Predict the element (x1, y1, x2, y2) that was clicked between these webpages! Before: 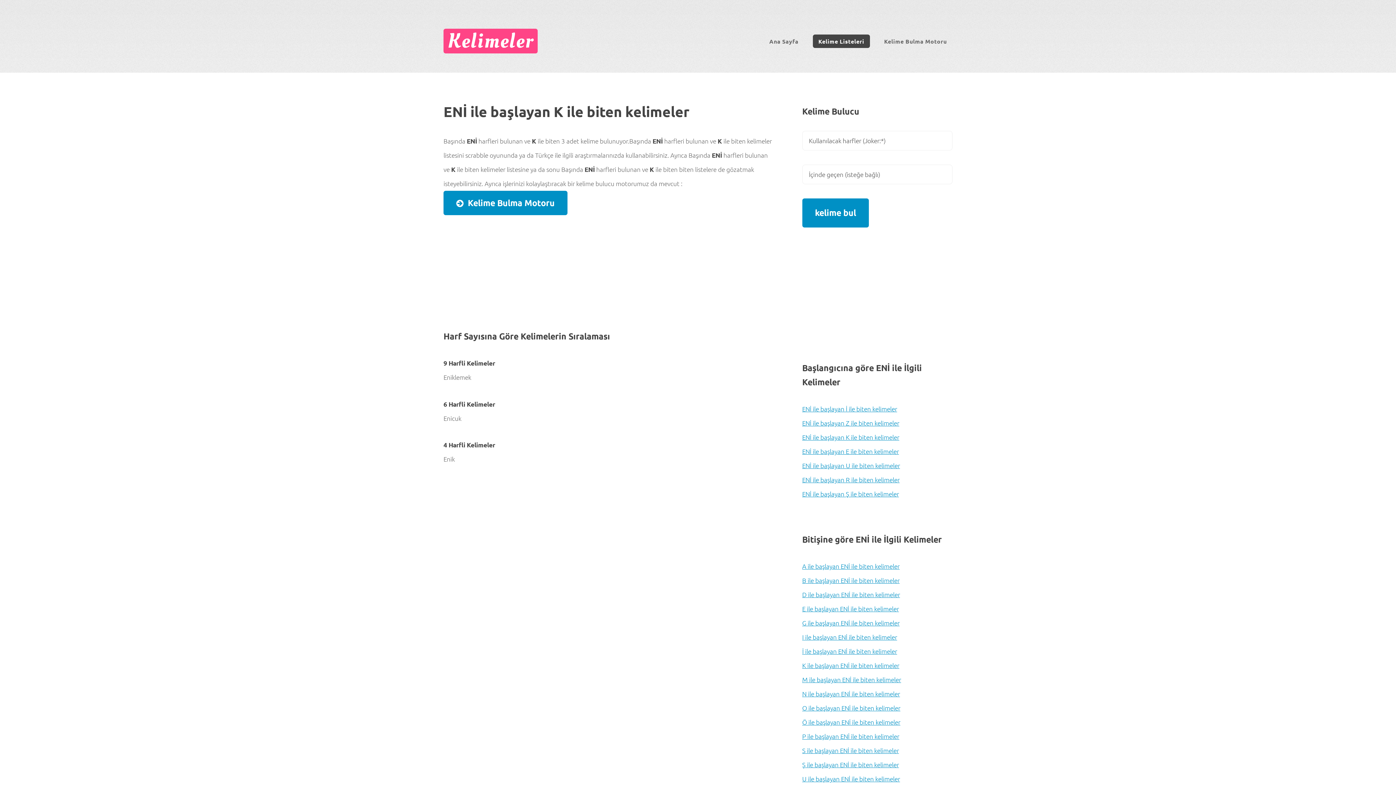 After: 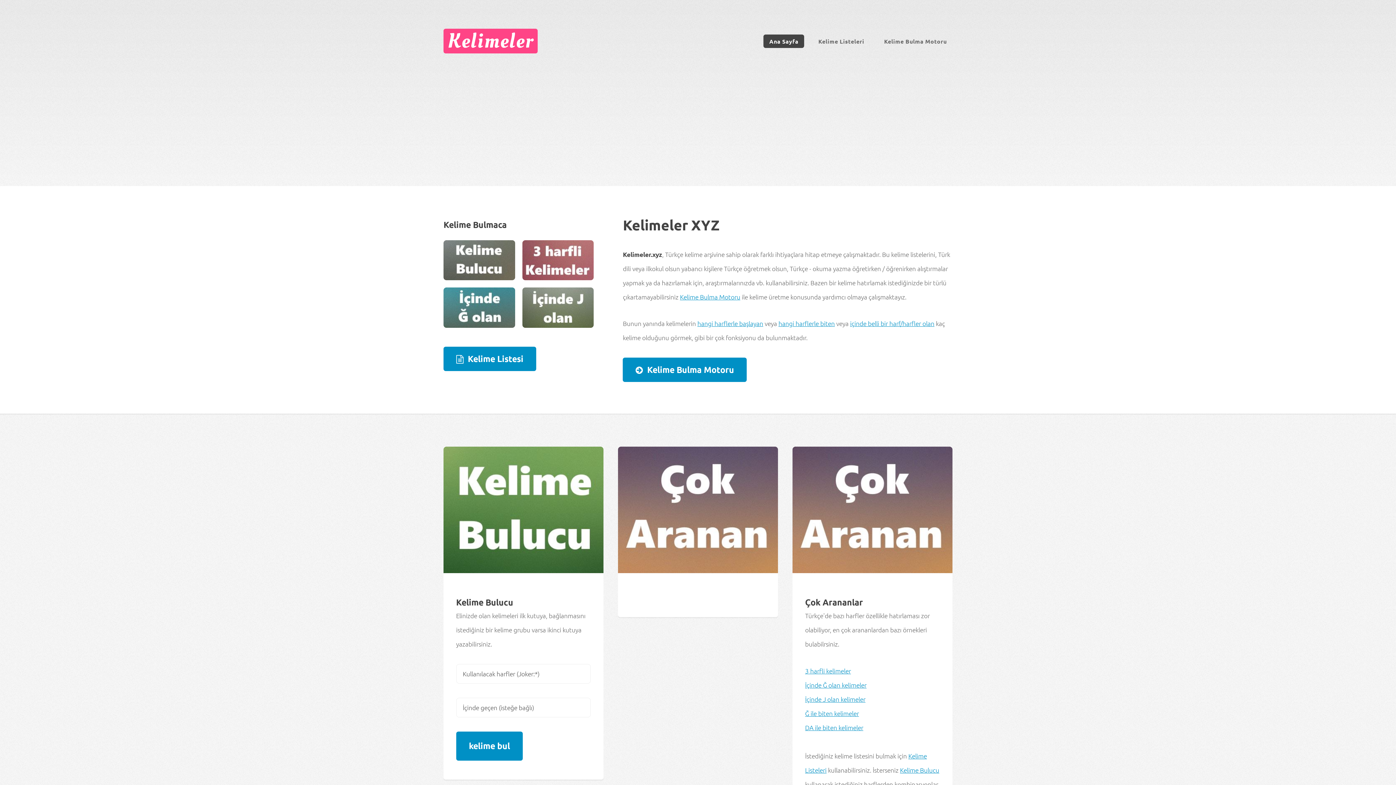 Action: label: Ana Sayfa bbox: (763, 34, 804, 47)